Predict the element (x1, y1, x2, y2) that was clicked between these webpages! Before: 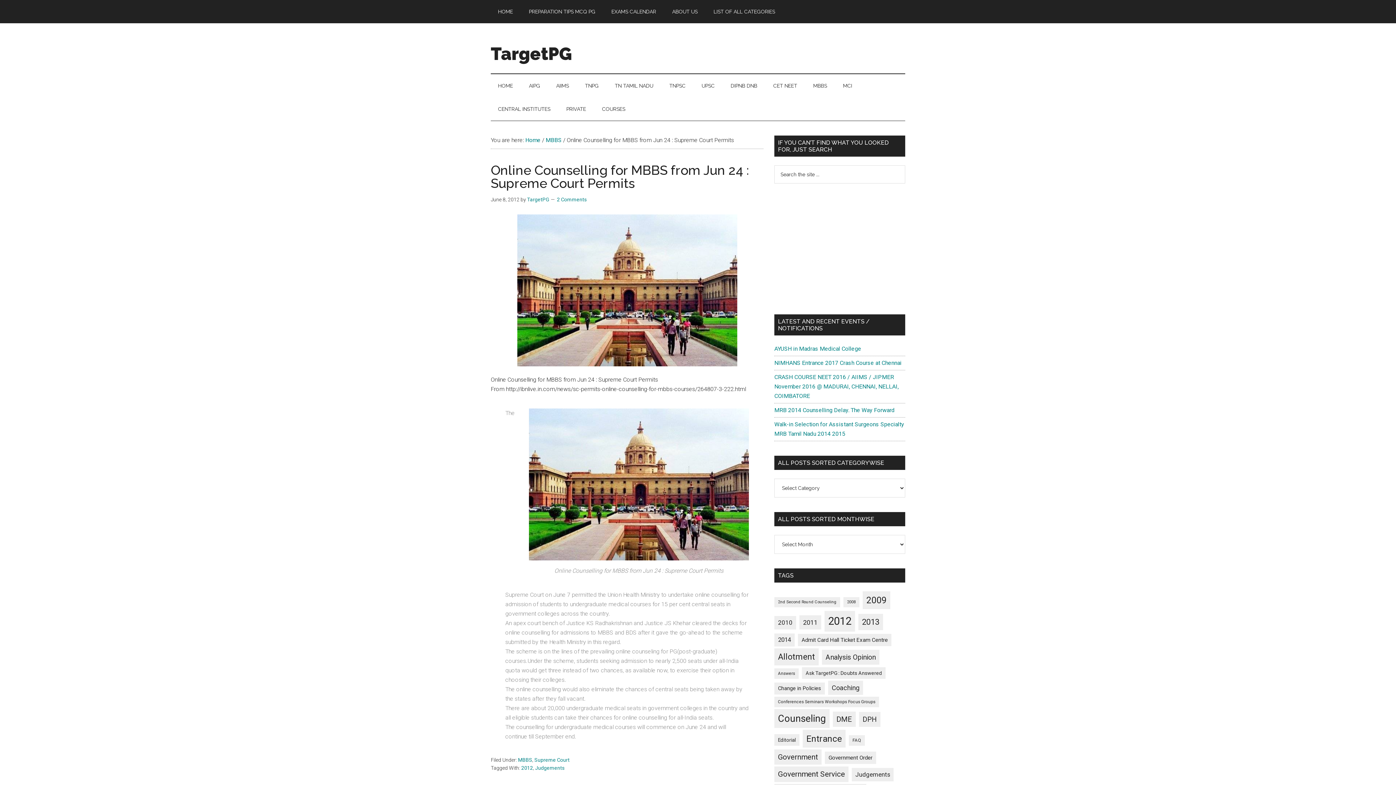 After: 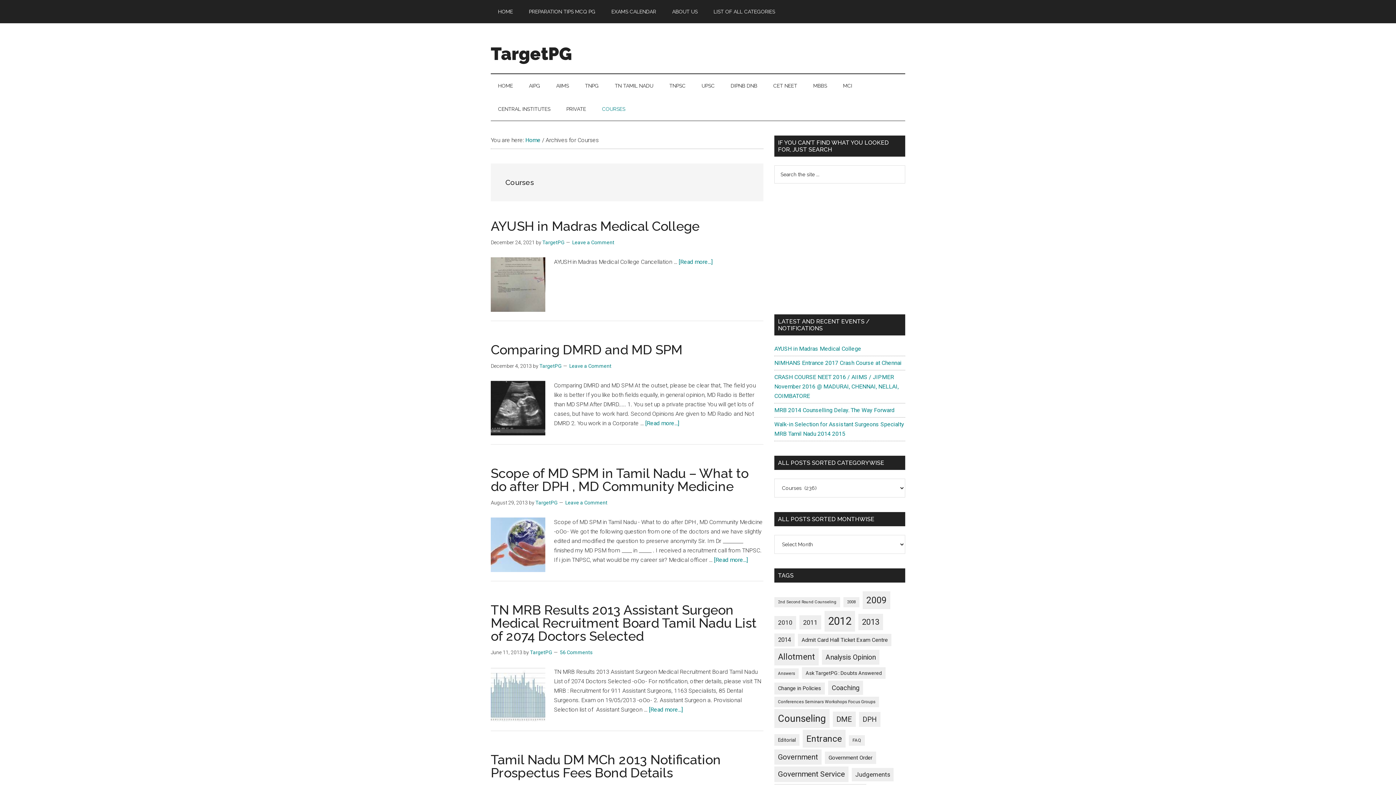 Action: bbox: (594, 97, 632, 120) label: COURSES